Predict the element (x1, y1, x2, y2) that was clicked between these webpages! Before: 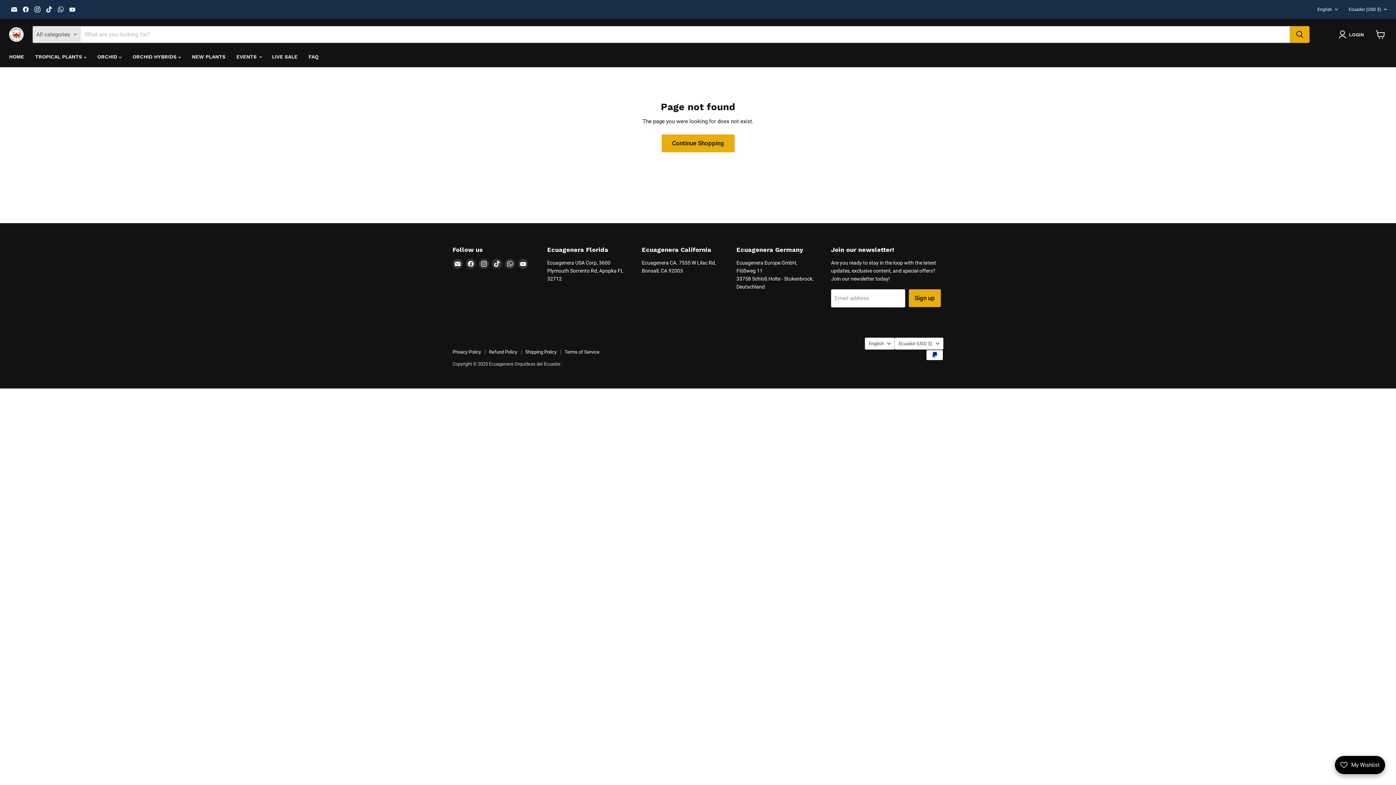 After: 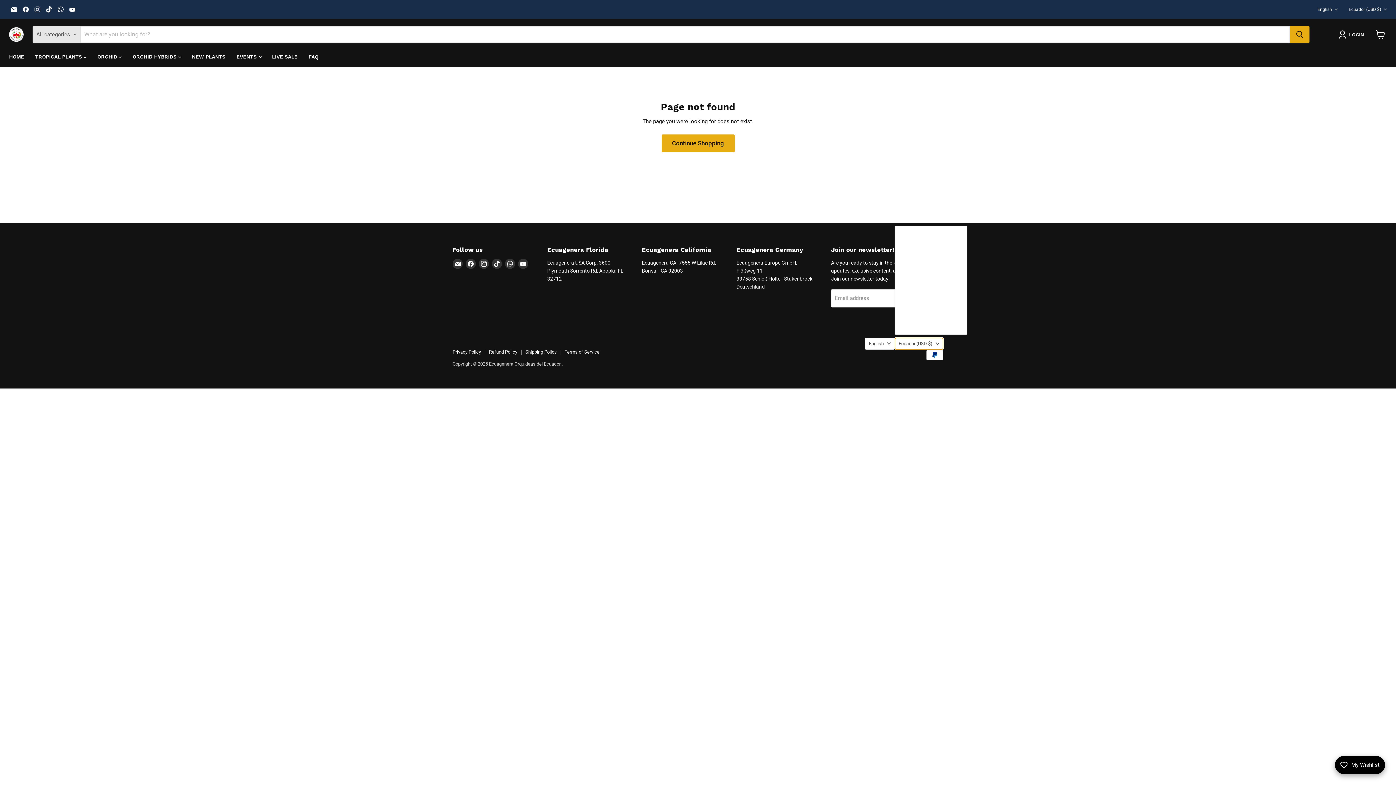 Action: label: Ecuador (USD $) bbox: (894, 337, 943, 349)